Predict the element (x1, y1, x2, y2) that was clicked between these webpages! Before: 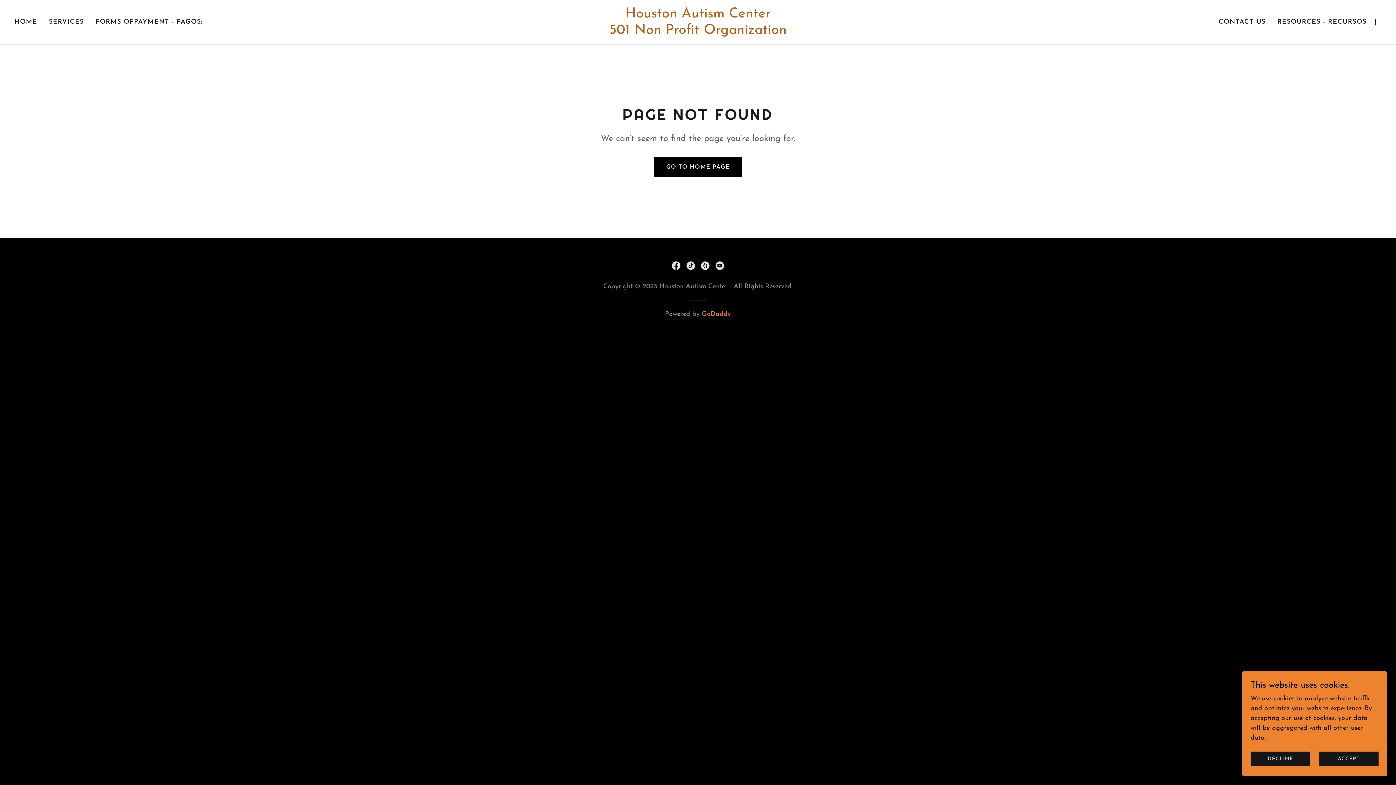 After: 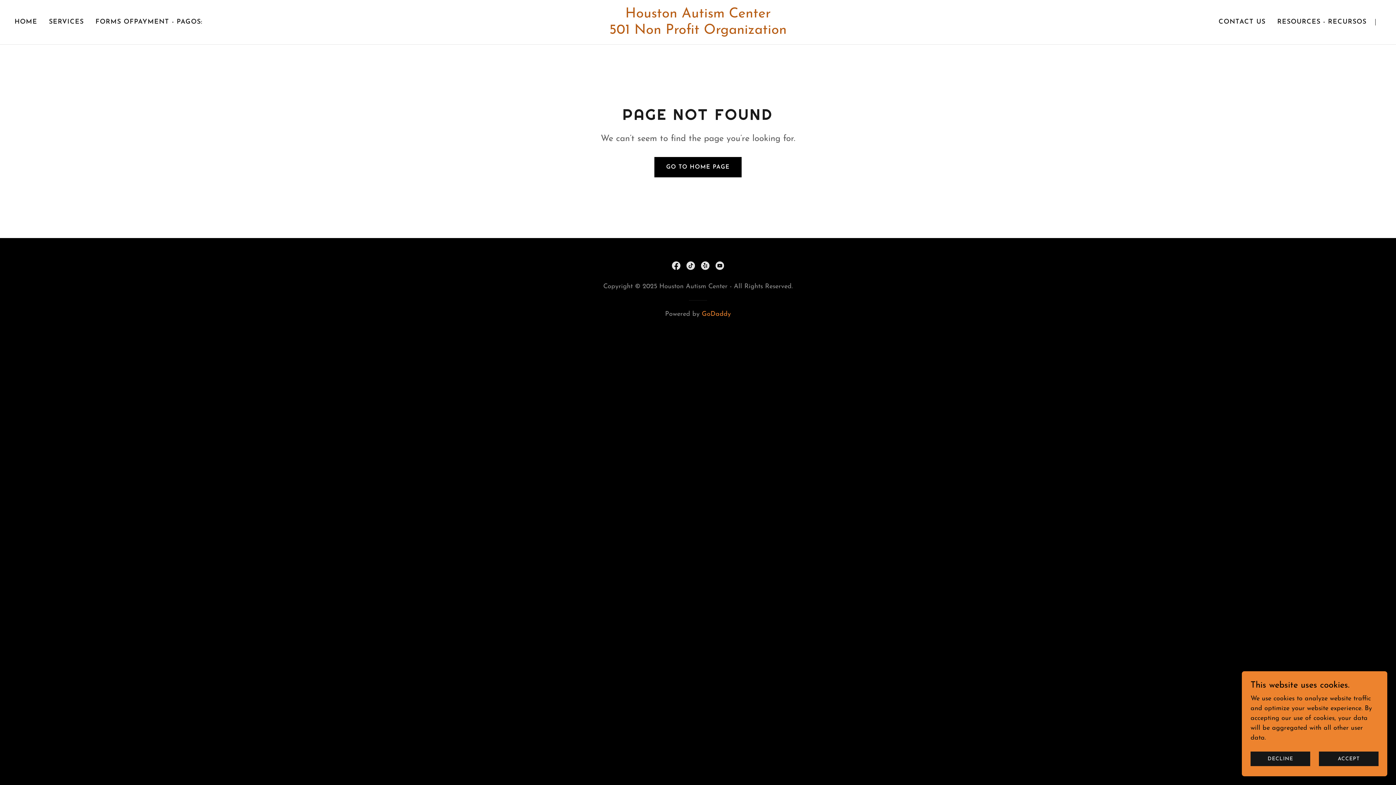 Action: bbox: (669, 258, 683, 273) label: Facebook Social Link